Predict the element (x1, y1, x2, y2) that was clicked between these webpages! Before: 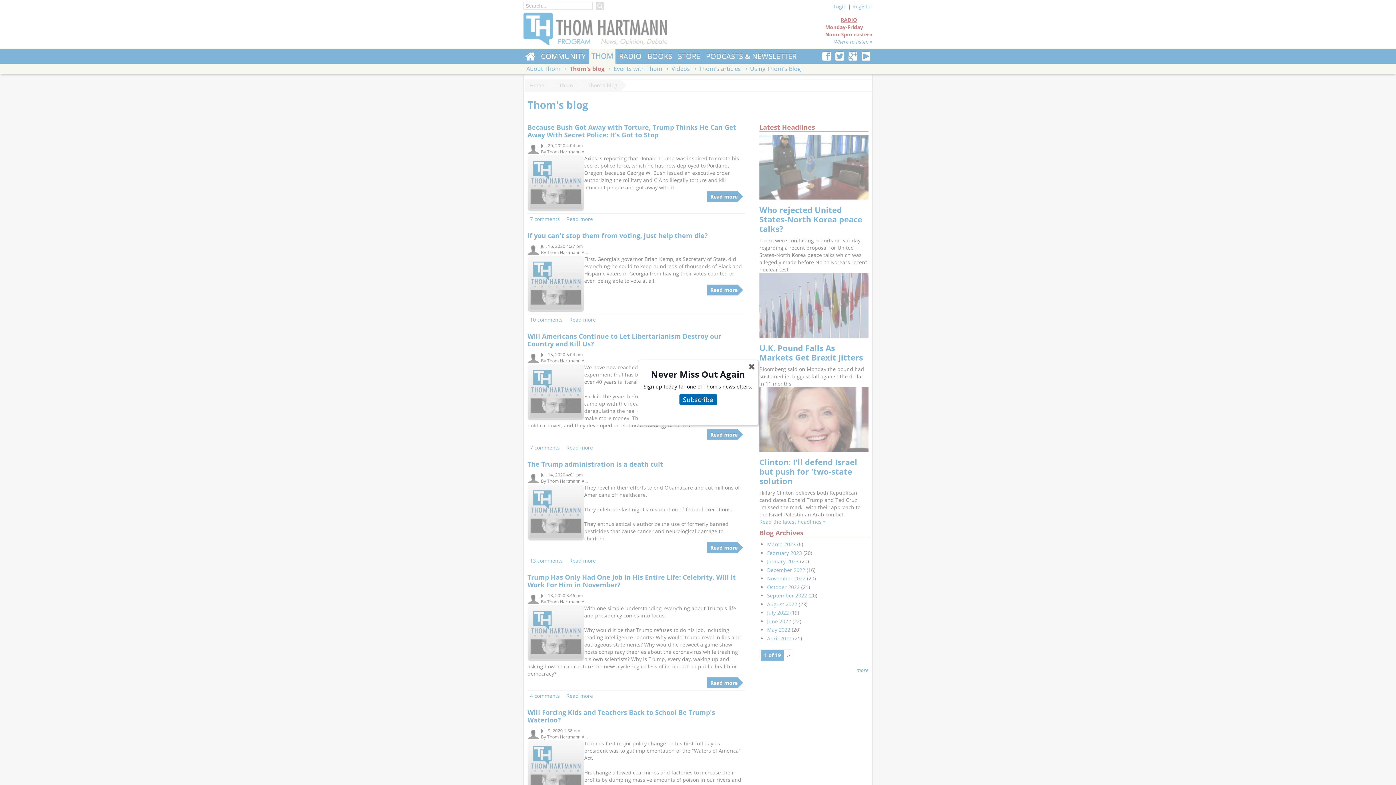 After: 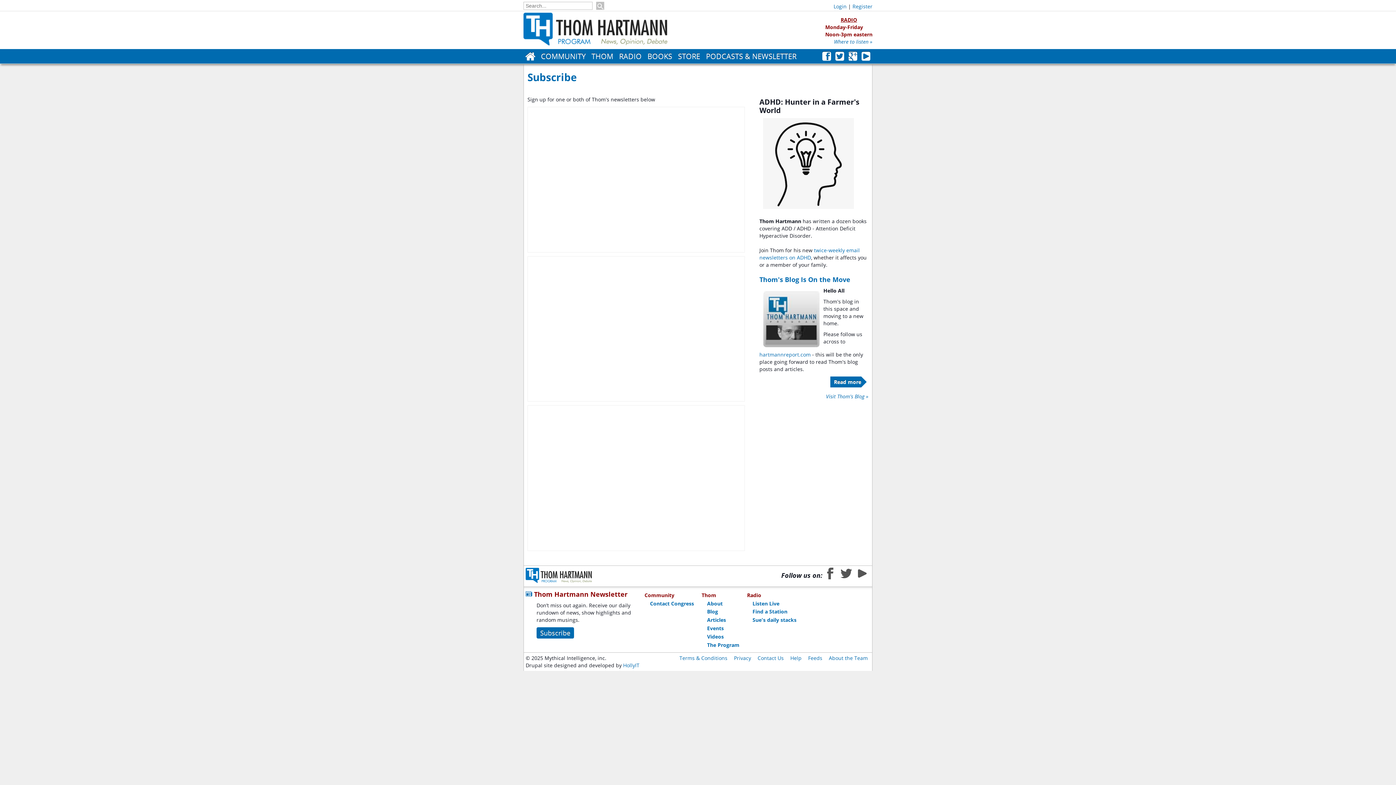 Action: label: Subscribe bbox: (679, 394, 716, 405)